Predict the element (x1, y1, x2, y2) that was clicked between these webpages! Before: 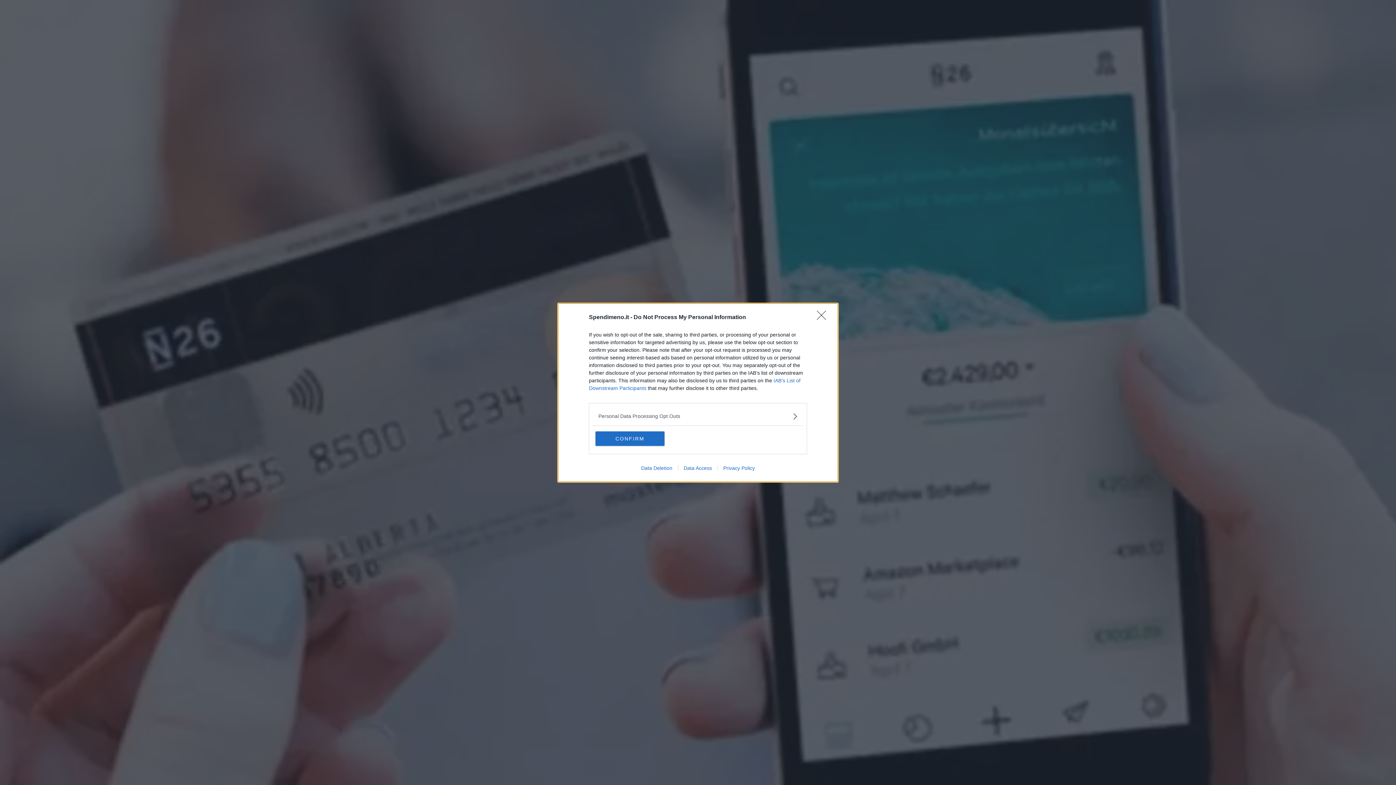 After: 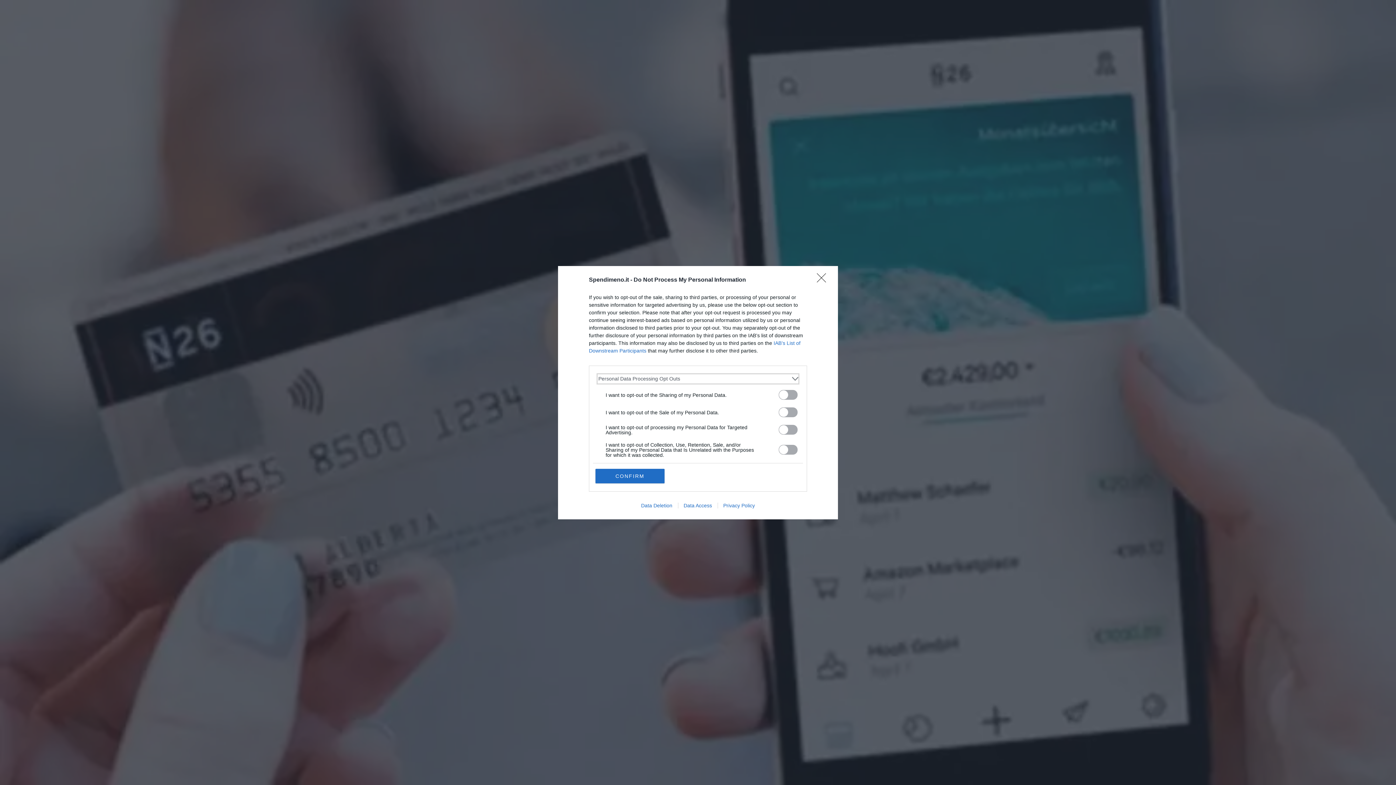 Action: bbox: (598, 412, 797, 420) label: Opt-Outs